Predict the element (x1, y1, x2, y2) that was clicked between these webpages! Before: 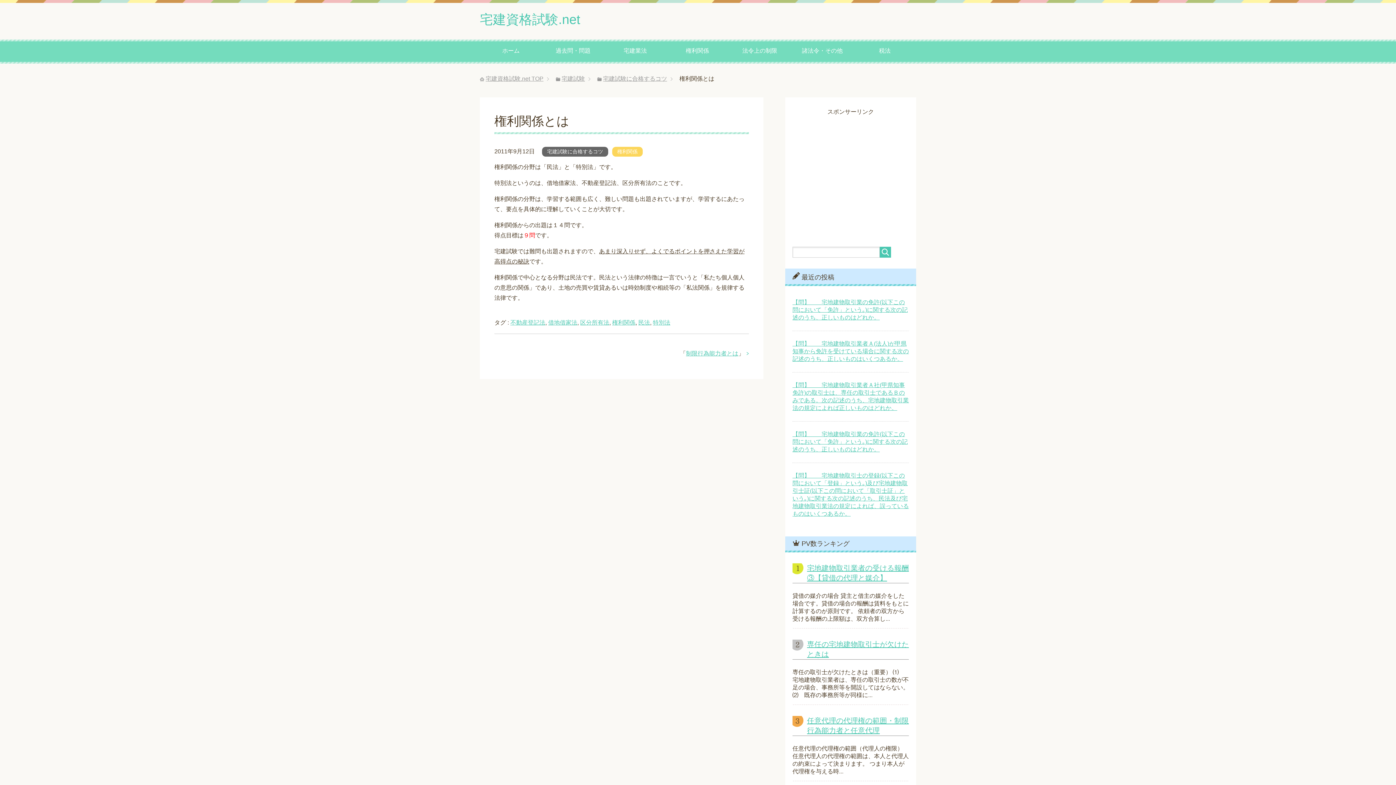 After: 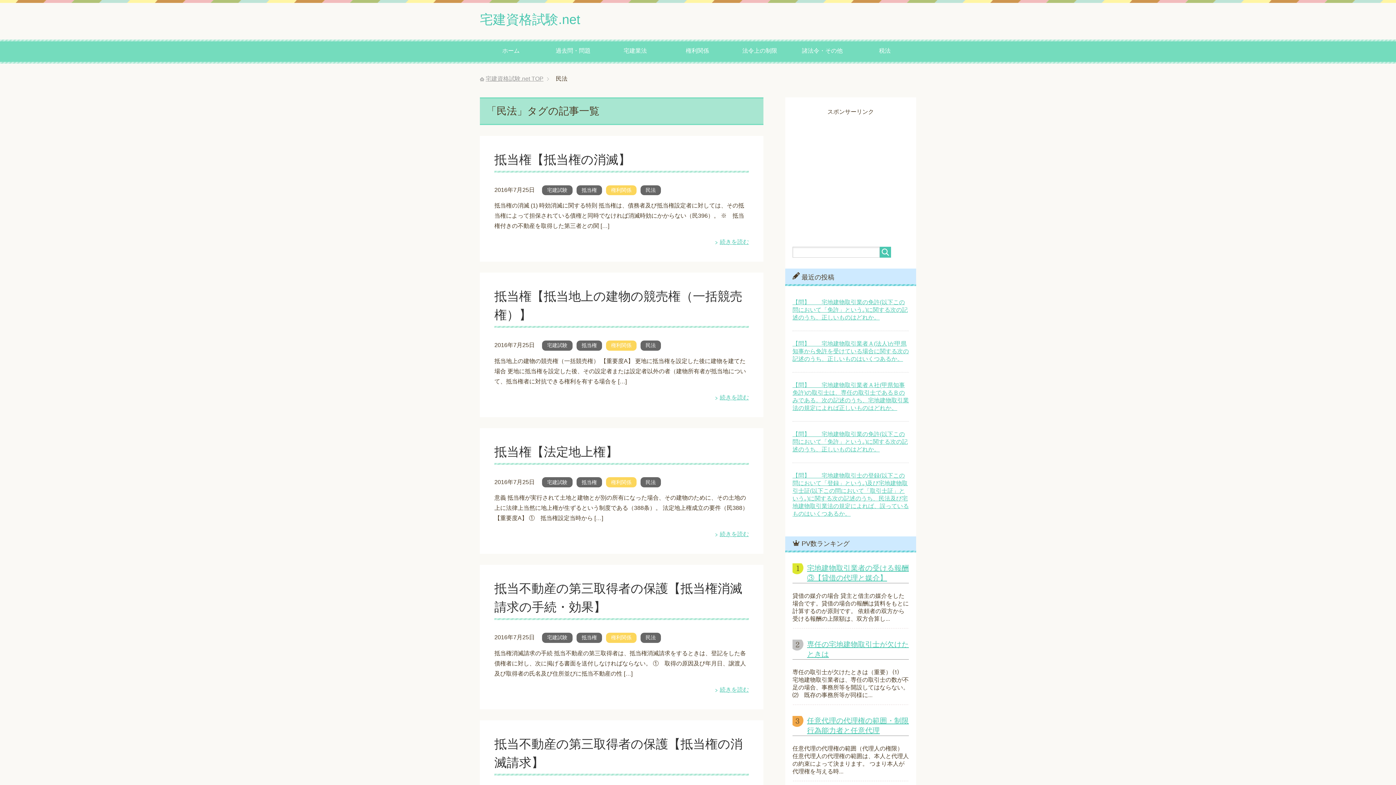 Action: label: 民法 bbox: (638, 319, 650, 325)